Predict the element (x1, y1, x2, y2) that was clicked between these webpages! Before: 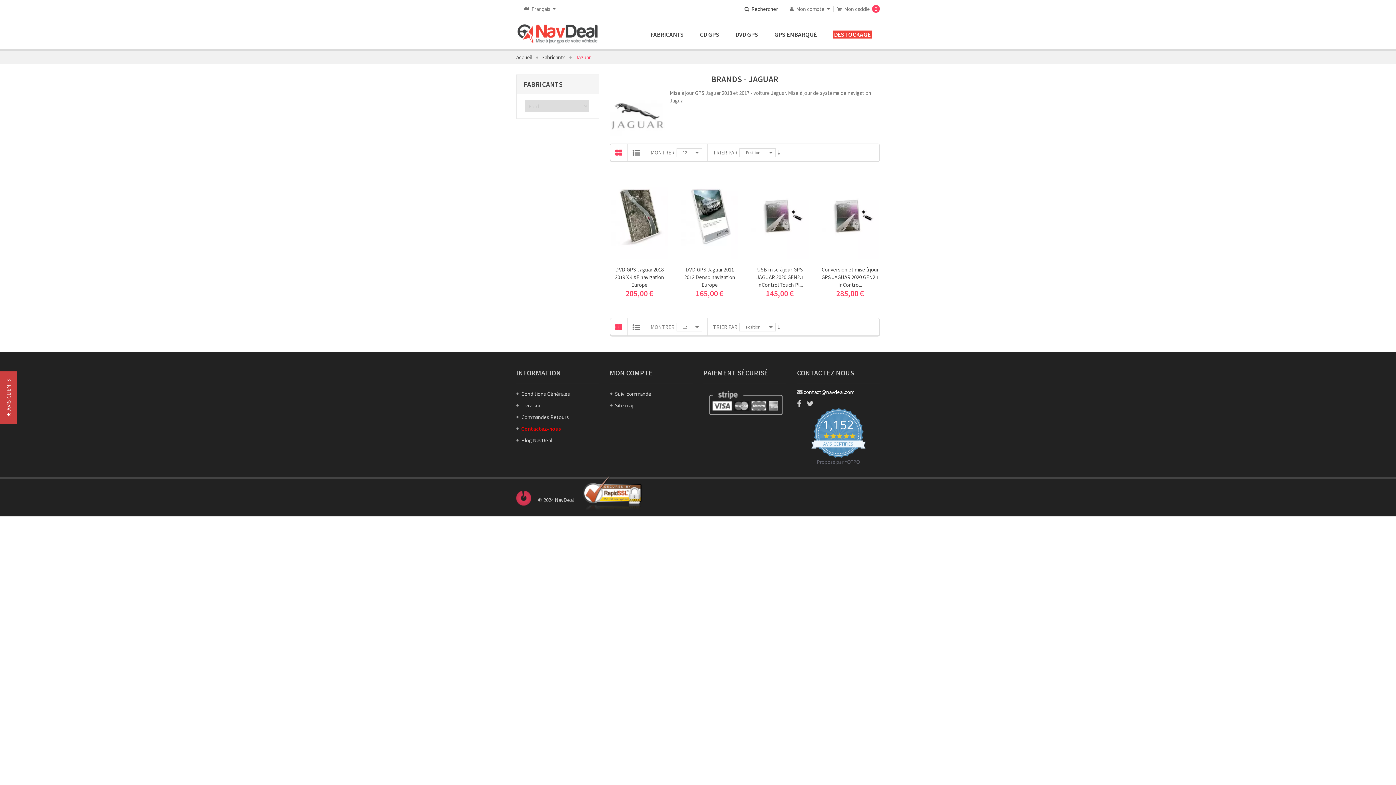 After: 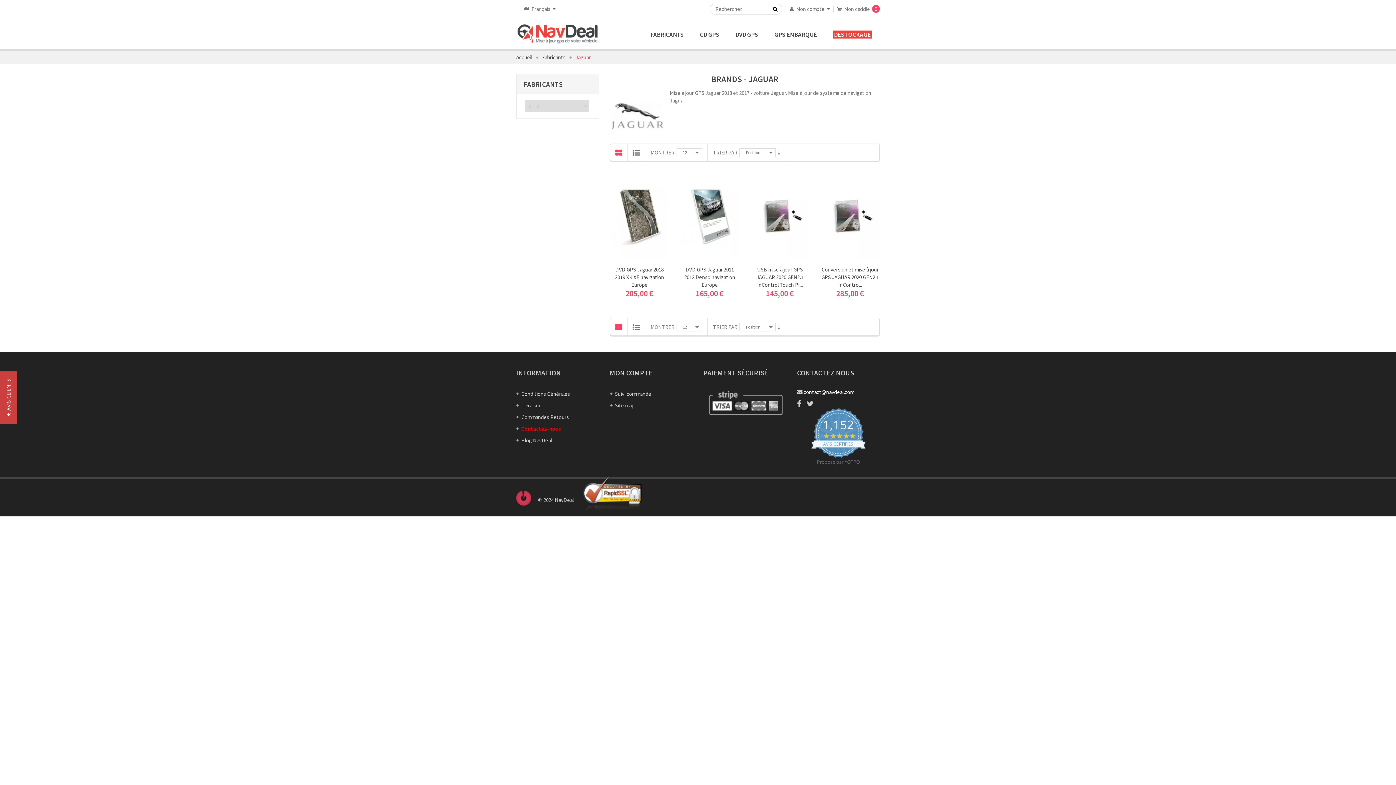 Action: bbox: (744, 3, 778, 14) label: Rechercher